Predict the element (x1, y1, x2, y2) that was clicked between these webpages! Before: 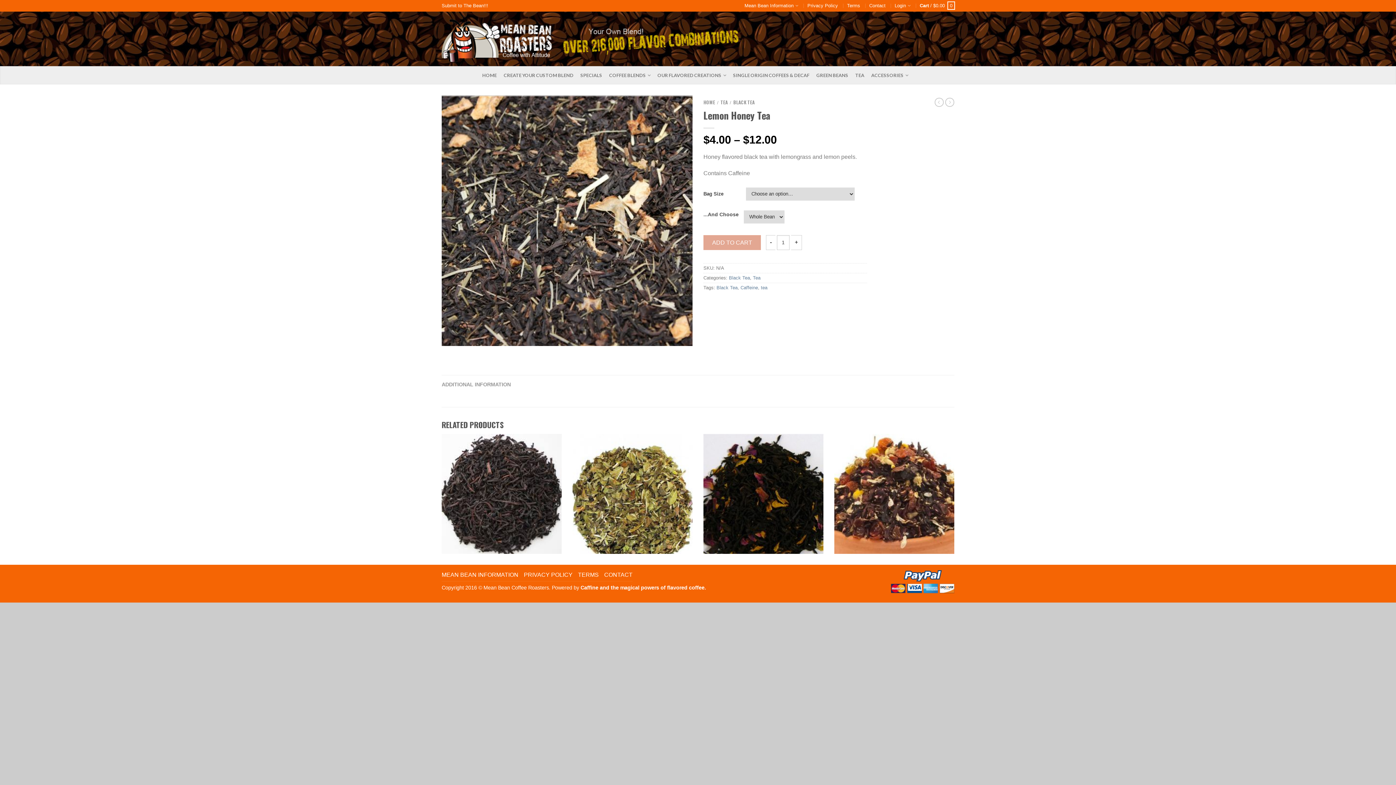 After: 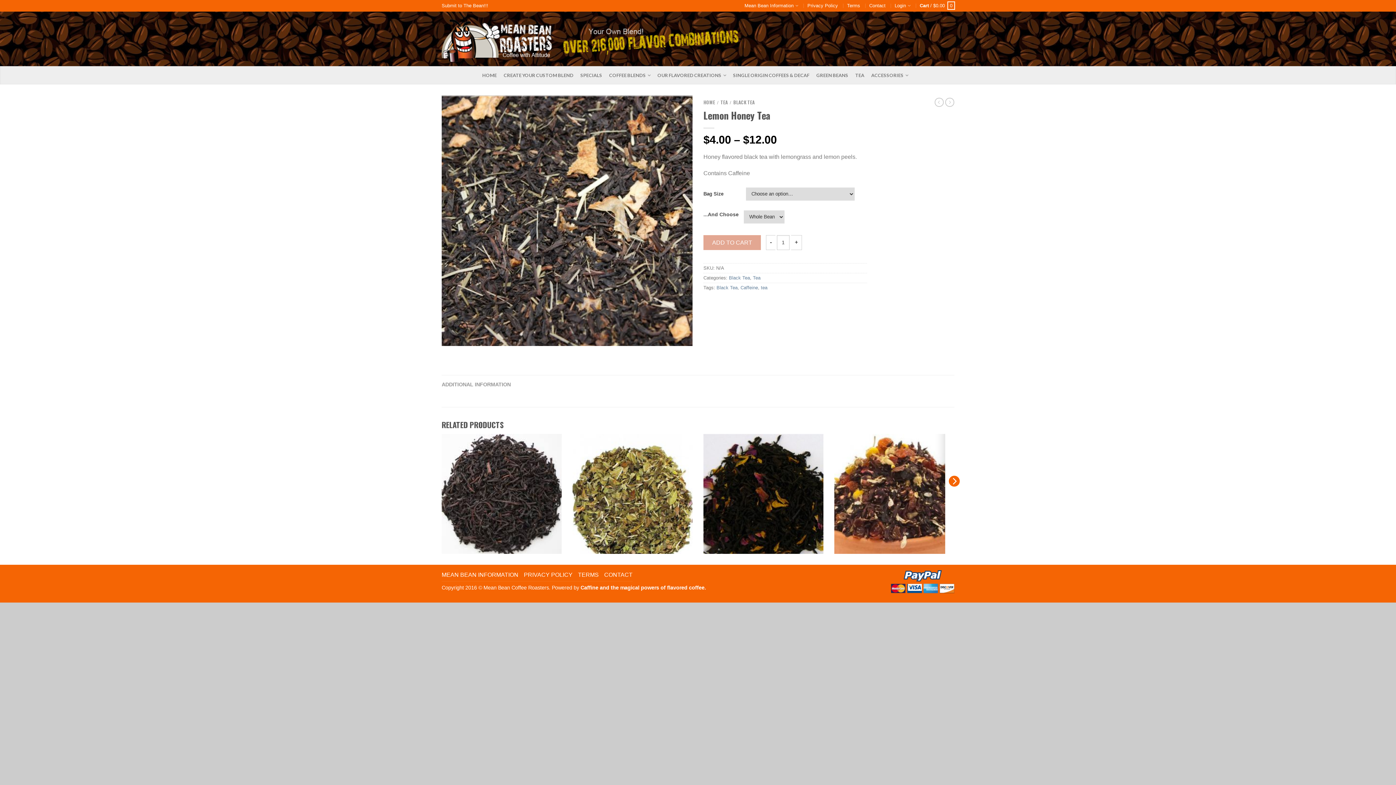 Action: bbox: (954, 434, 960, 554)